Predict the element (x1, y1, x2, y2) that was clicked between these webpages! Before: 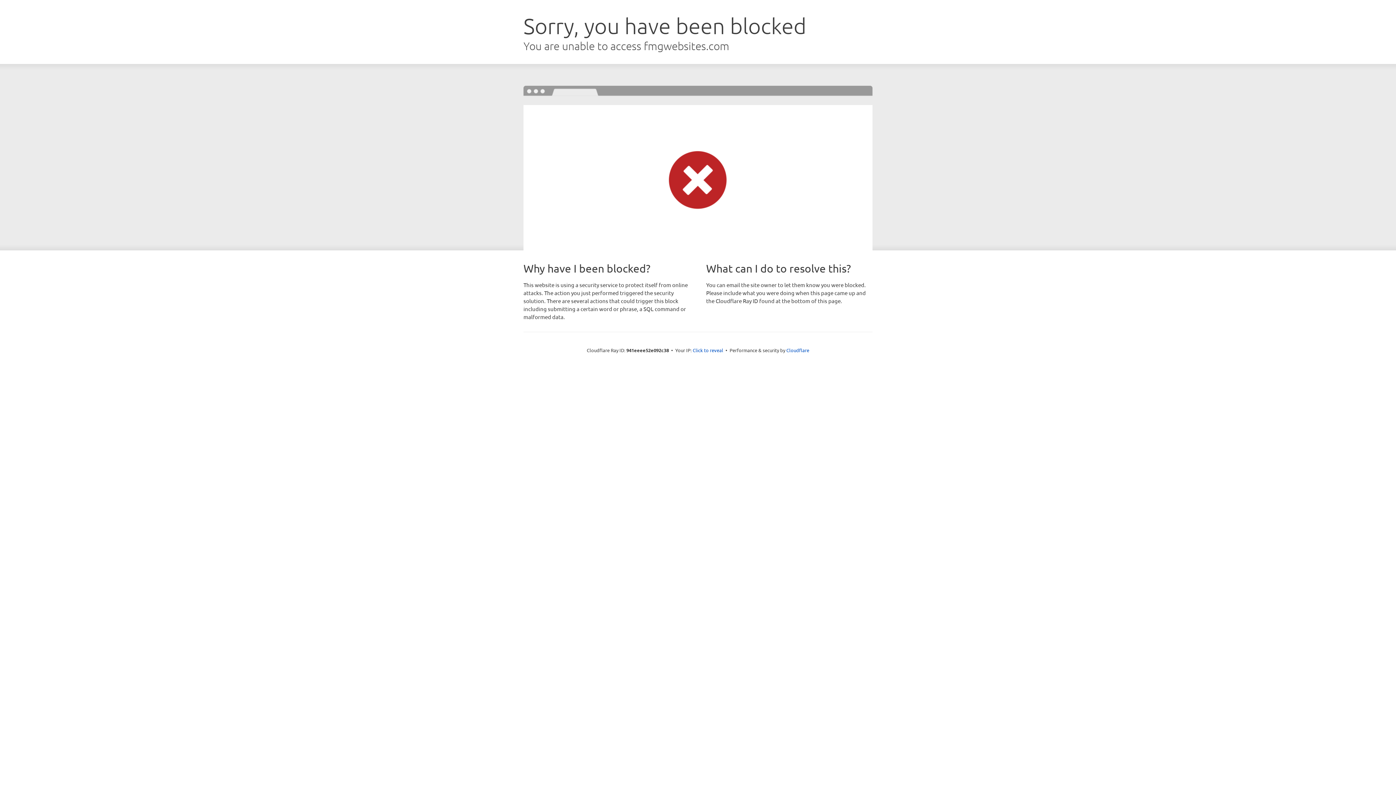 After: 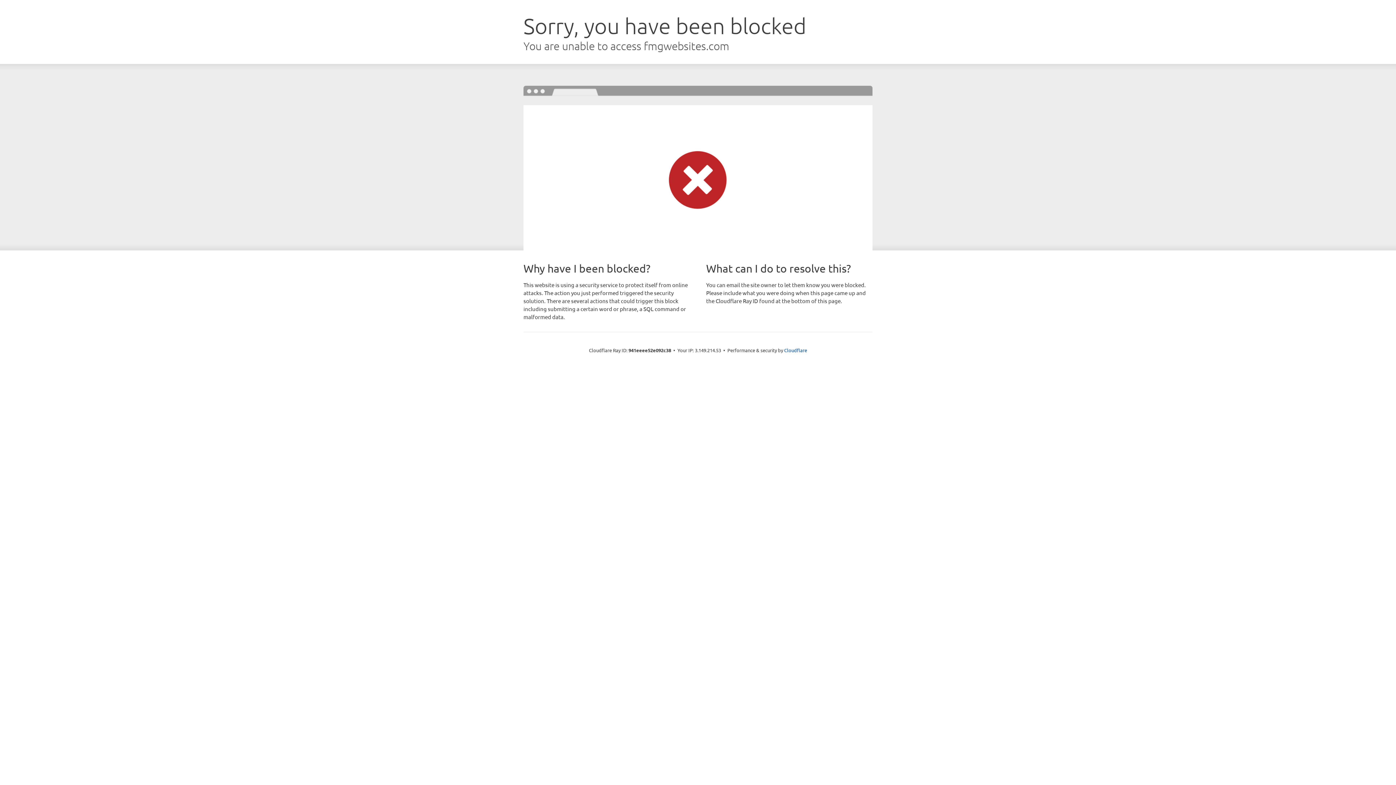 Action: label: Click to reveal bbox: (692, 346, 723, 353)